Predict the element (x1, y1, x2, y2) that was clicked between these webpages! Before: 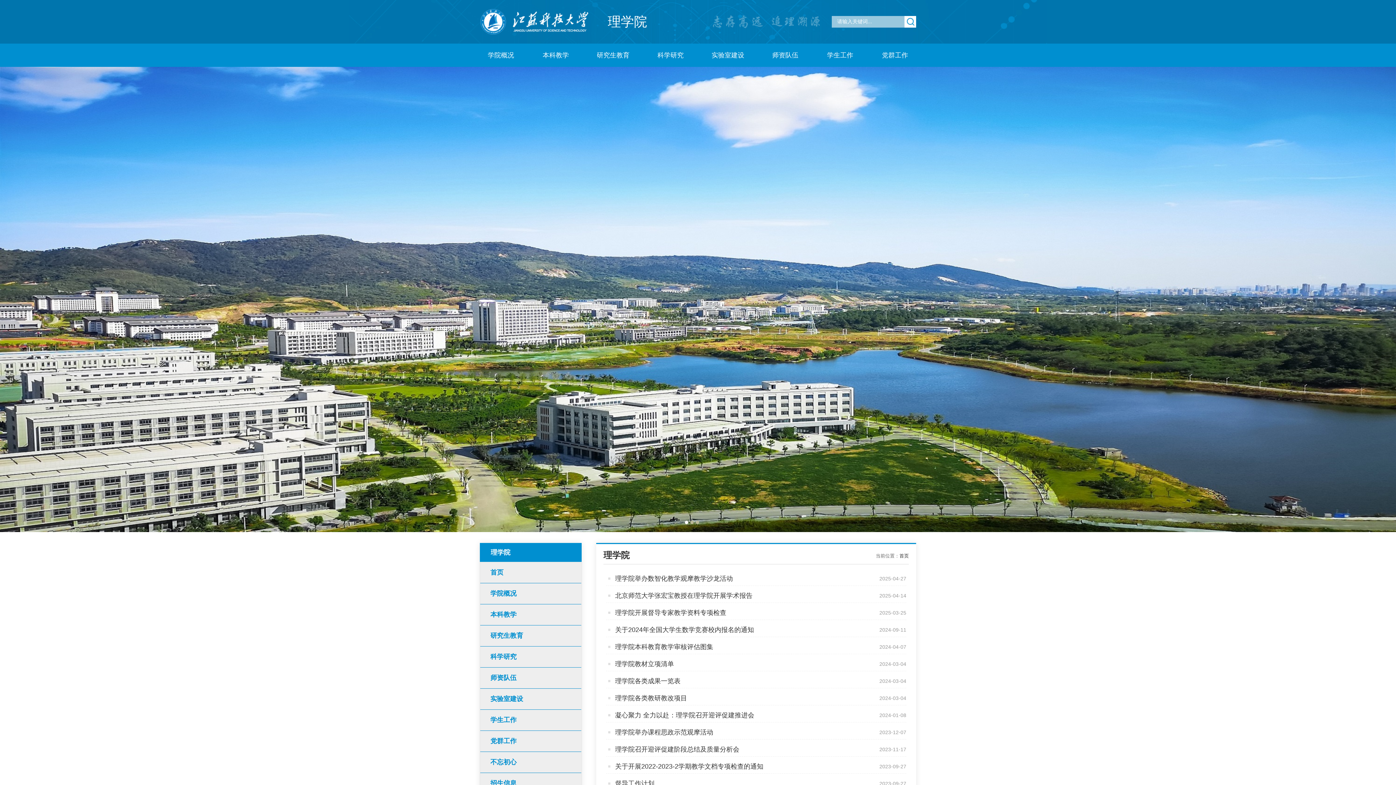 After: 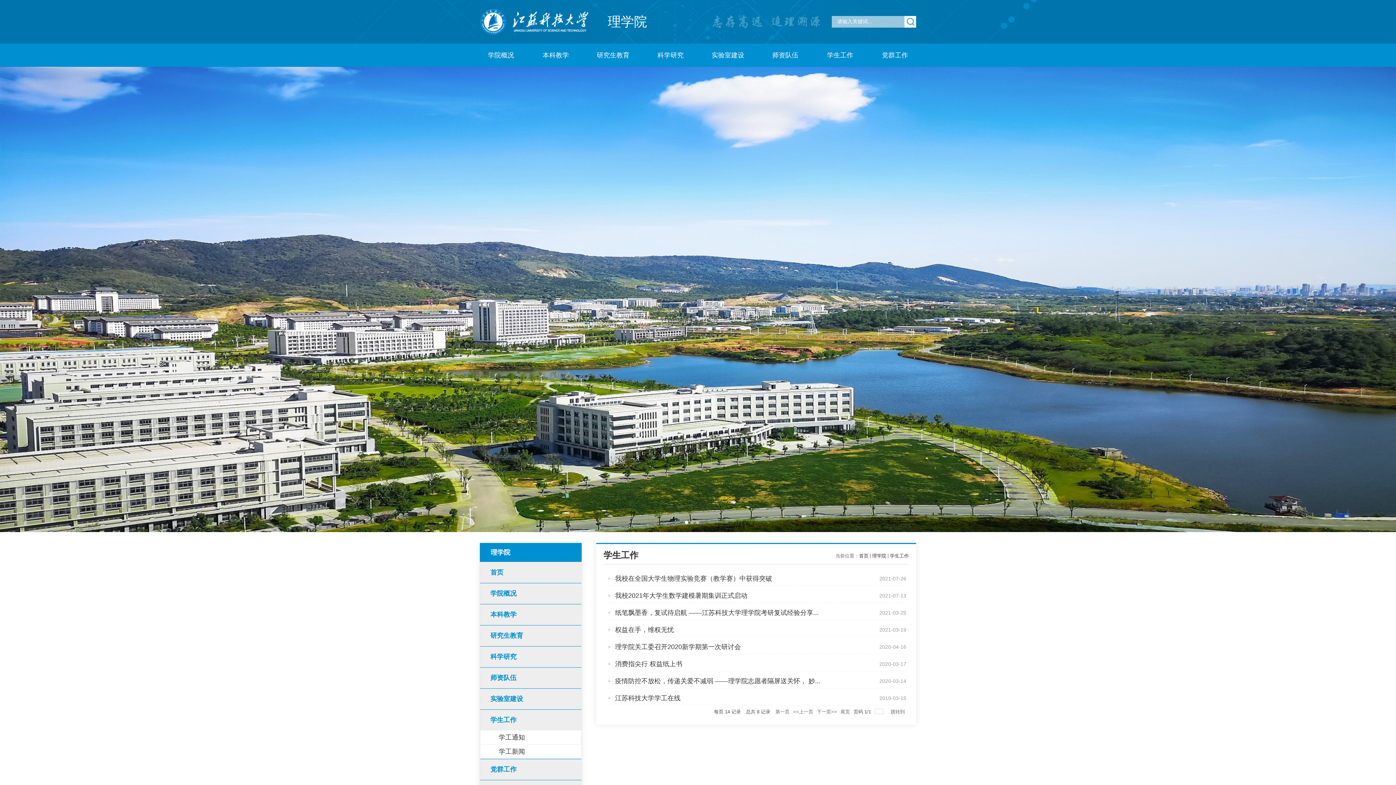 Action: bbox: (480, 710, 581, 730) label: 学生工作